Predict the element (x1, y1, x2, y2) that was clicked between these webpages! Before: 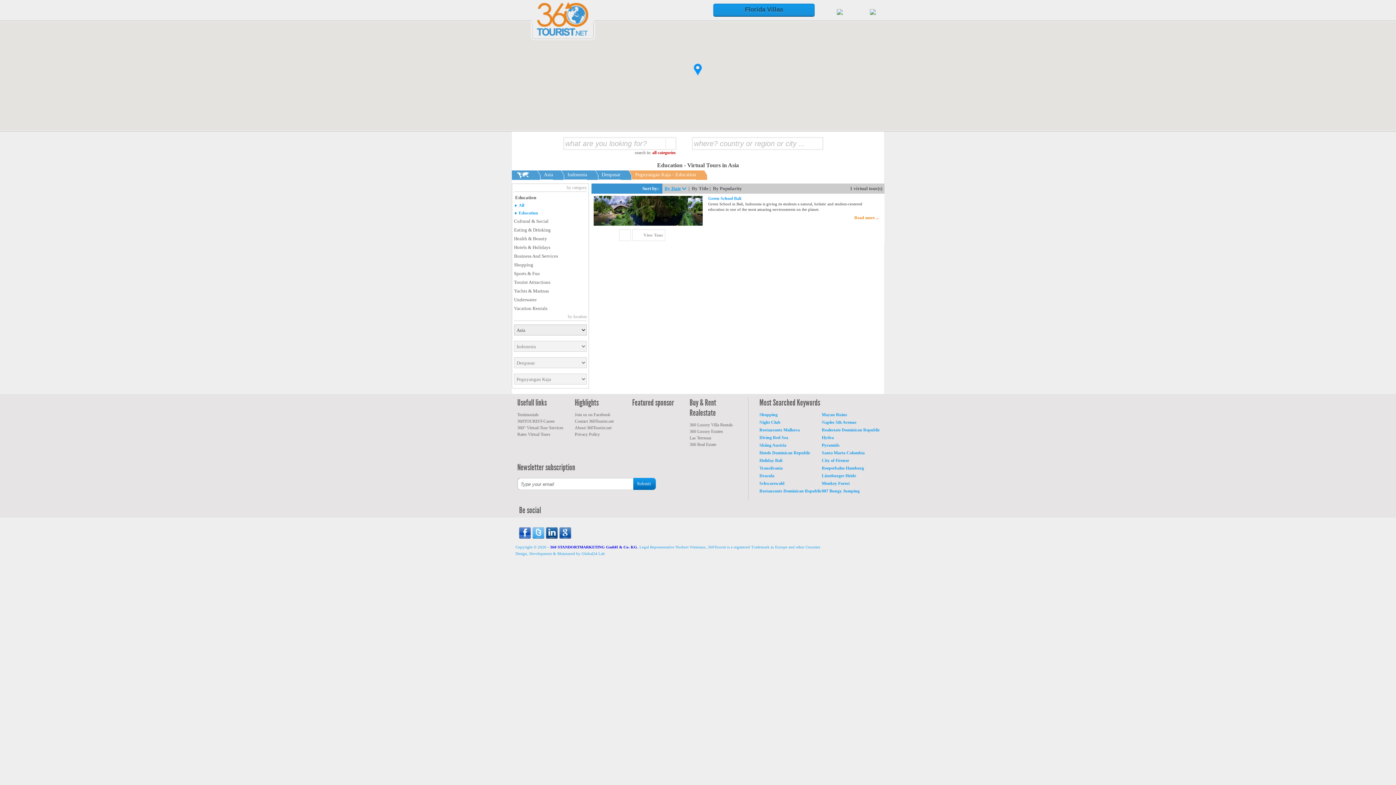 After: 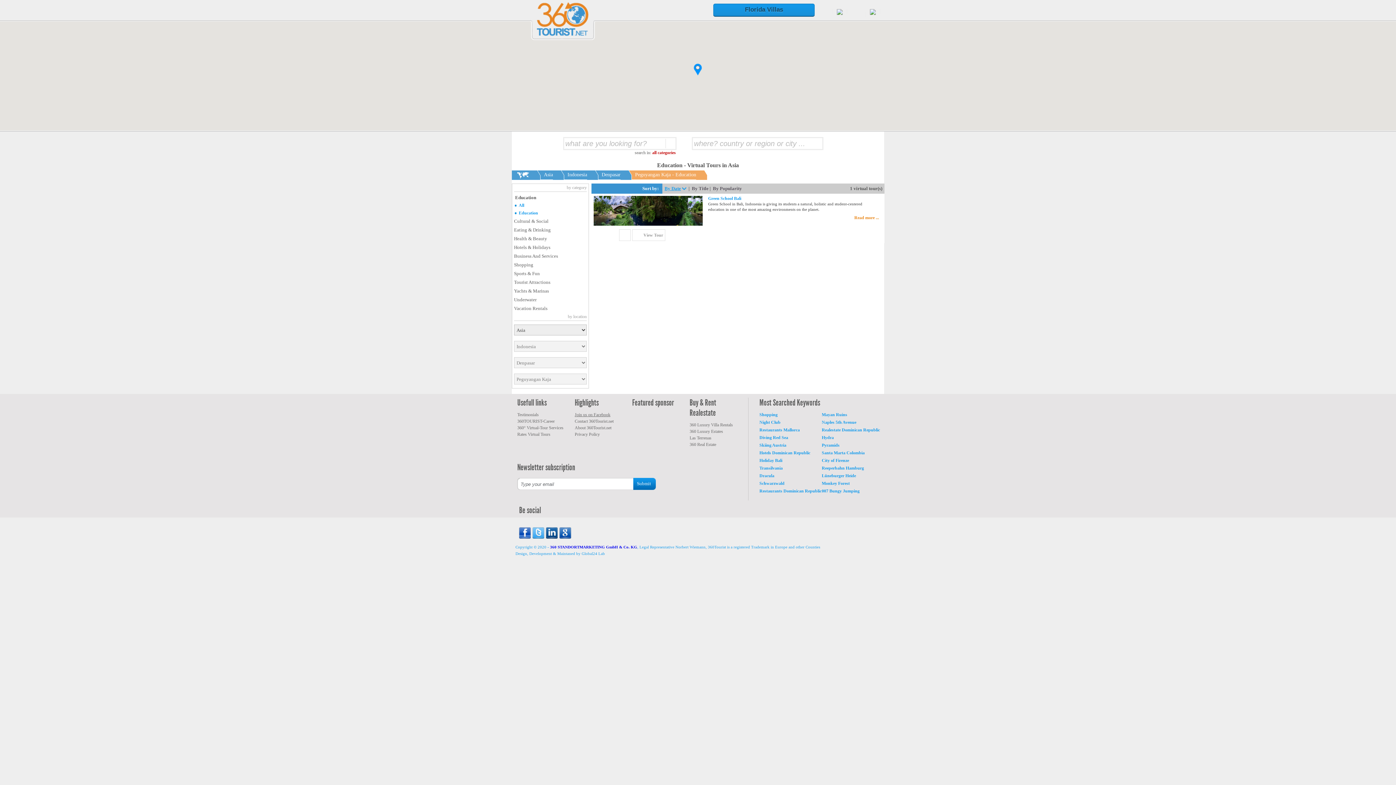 Action: label: Join us on Facebook bbox: (574, 411, 610, 418)